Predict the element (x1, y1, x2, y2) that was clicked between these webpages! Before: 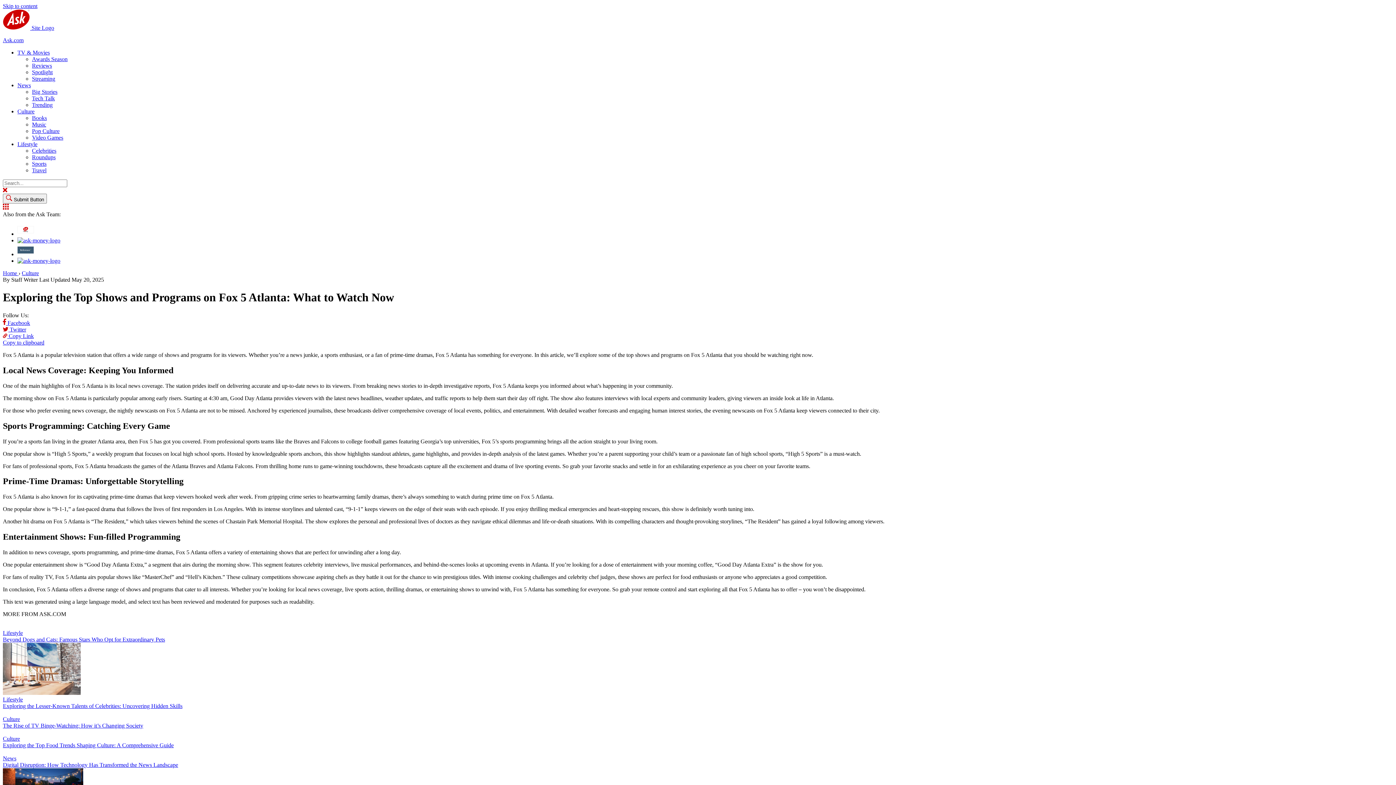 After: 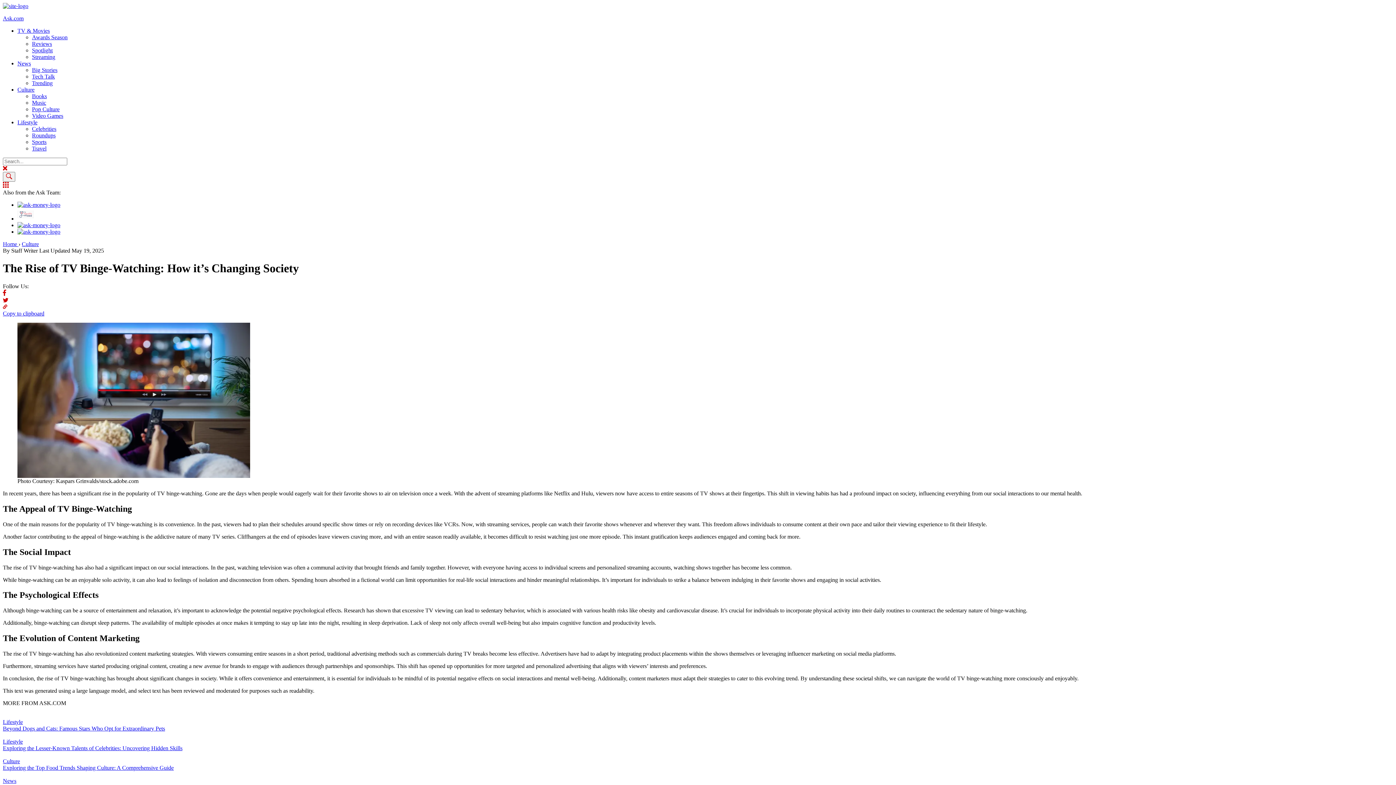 Action: bbox: (2, 709, 1393, 729) label: Culture
The Rise of TV Binge-Watching: How it’s Changing Society